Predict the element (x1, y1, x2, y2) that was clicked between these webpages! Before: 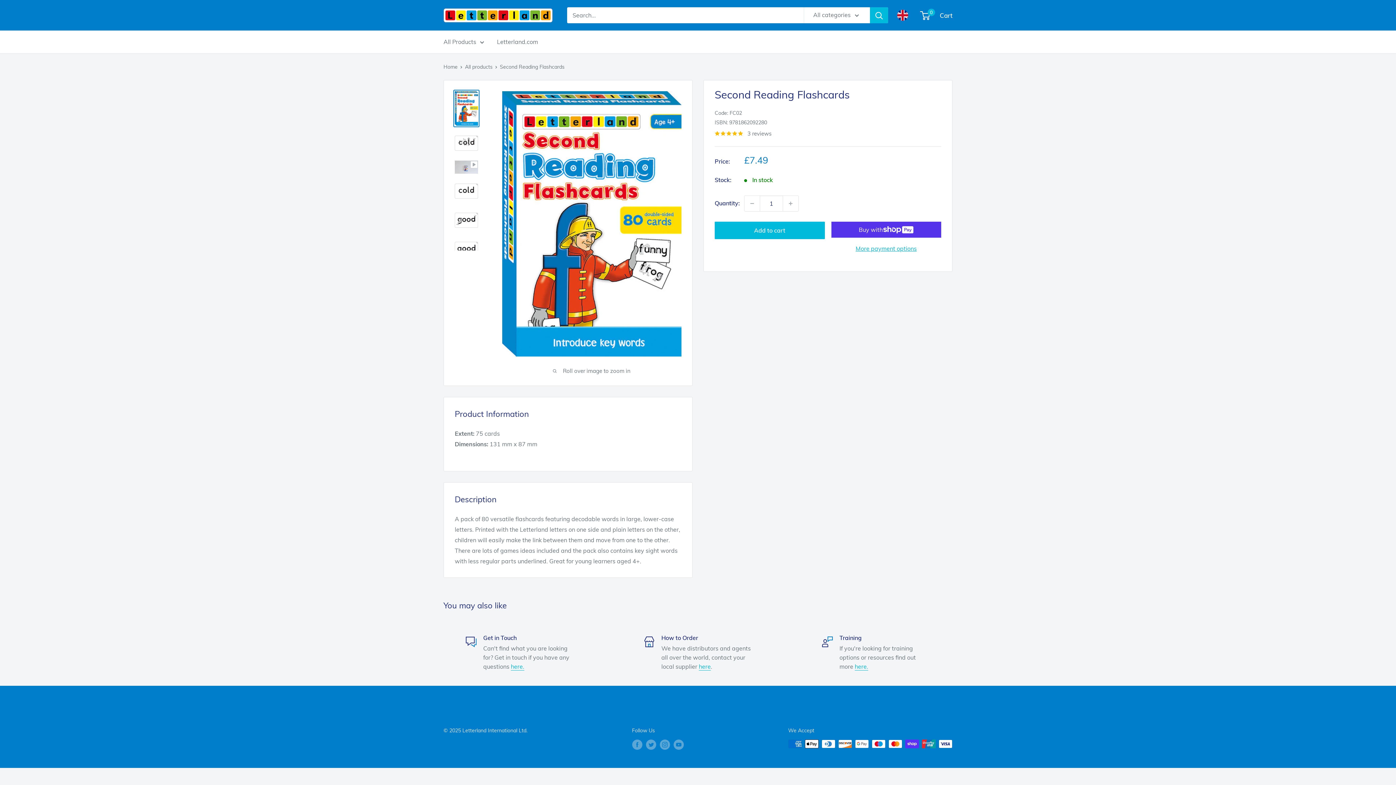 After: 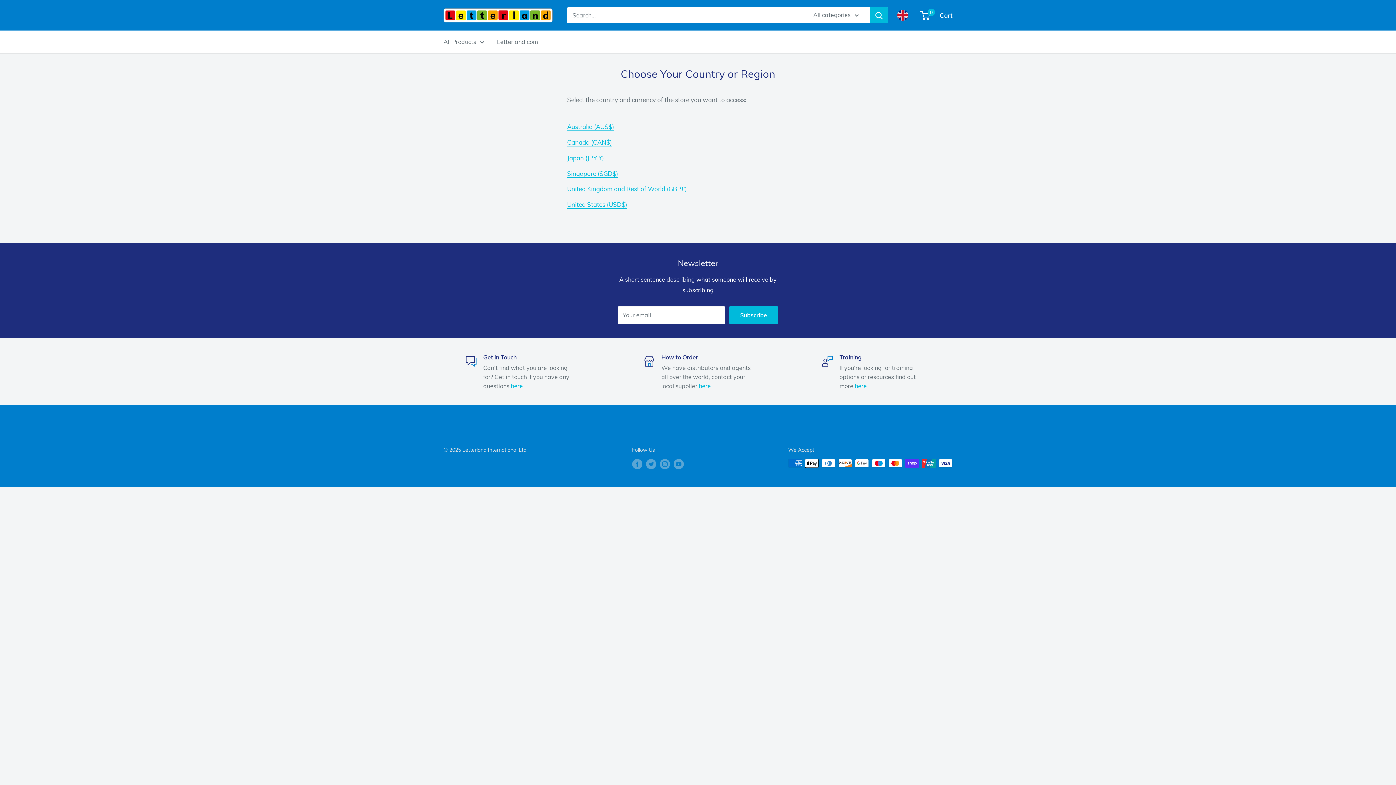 Action: bbox: (890, 9, 908, 20)